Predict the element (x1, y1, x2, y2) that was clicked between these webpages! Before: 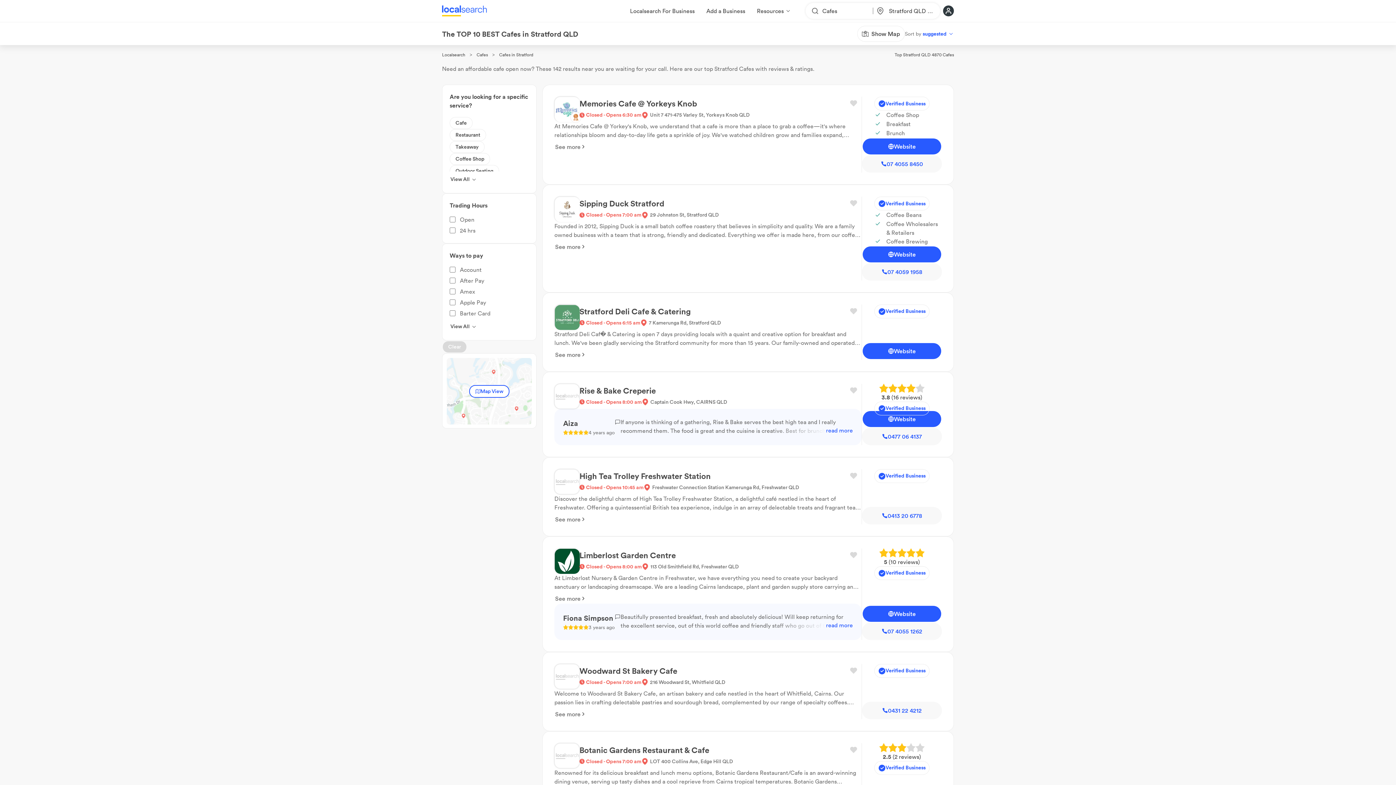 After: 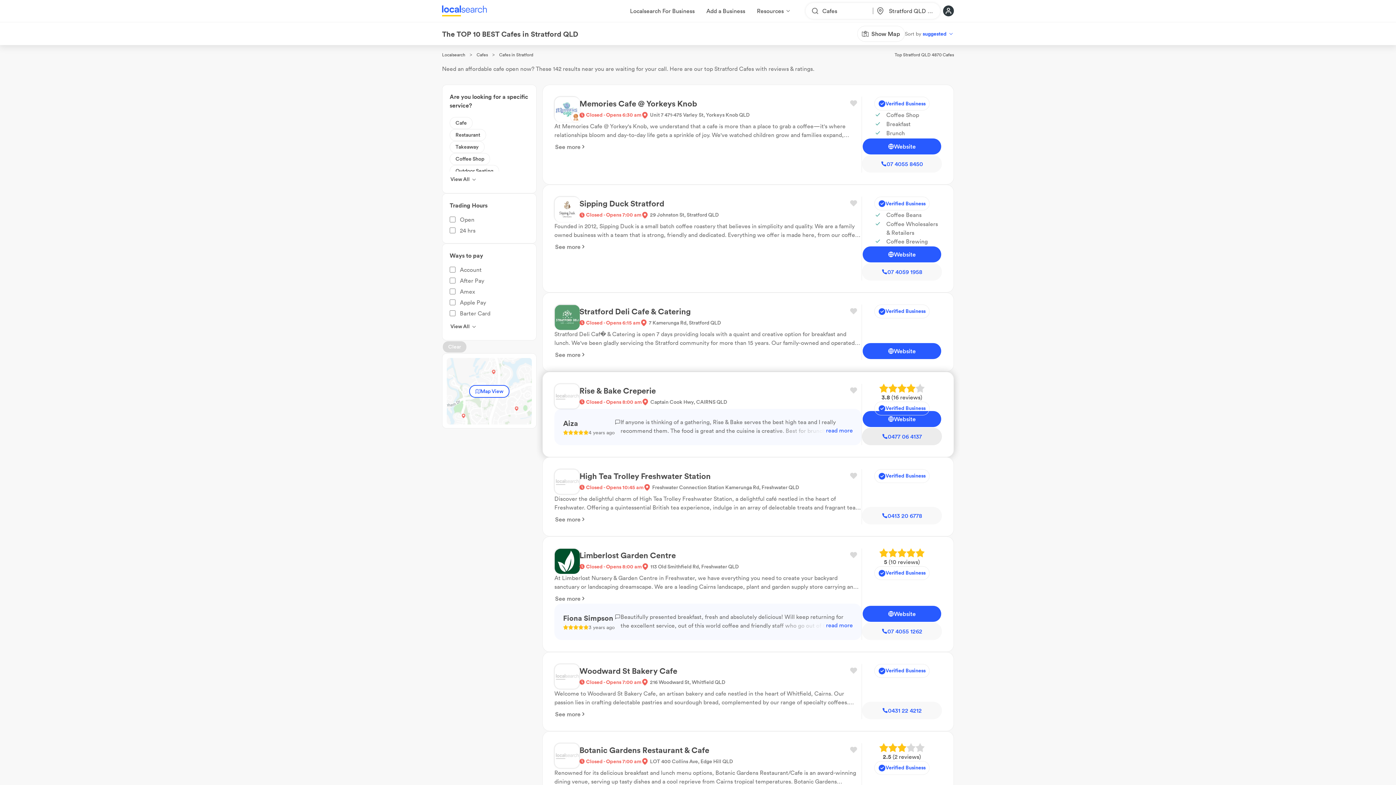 Action: bbox: (862, 416, 942, 433) label: 0477 06 4137